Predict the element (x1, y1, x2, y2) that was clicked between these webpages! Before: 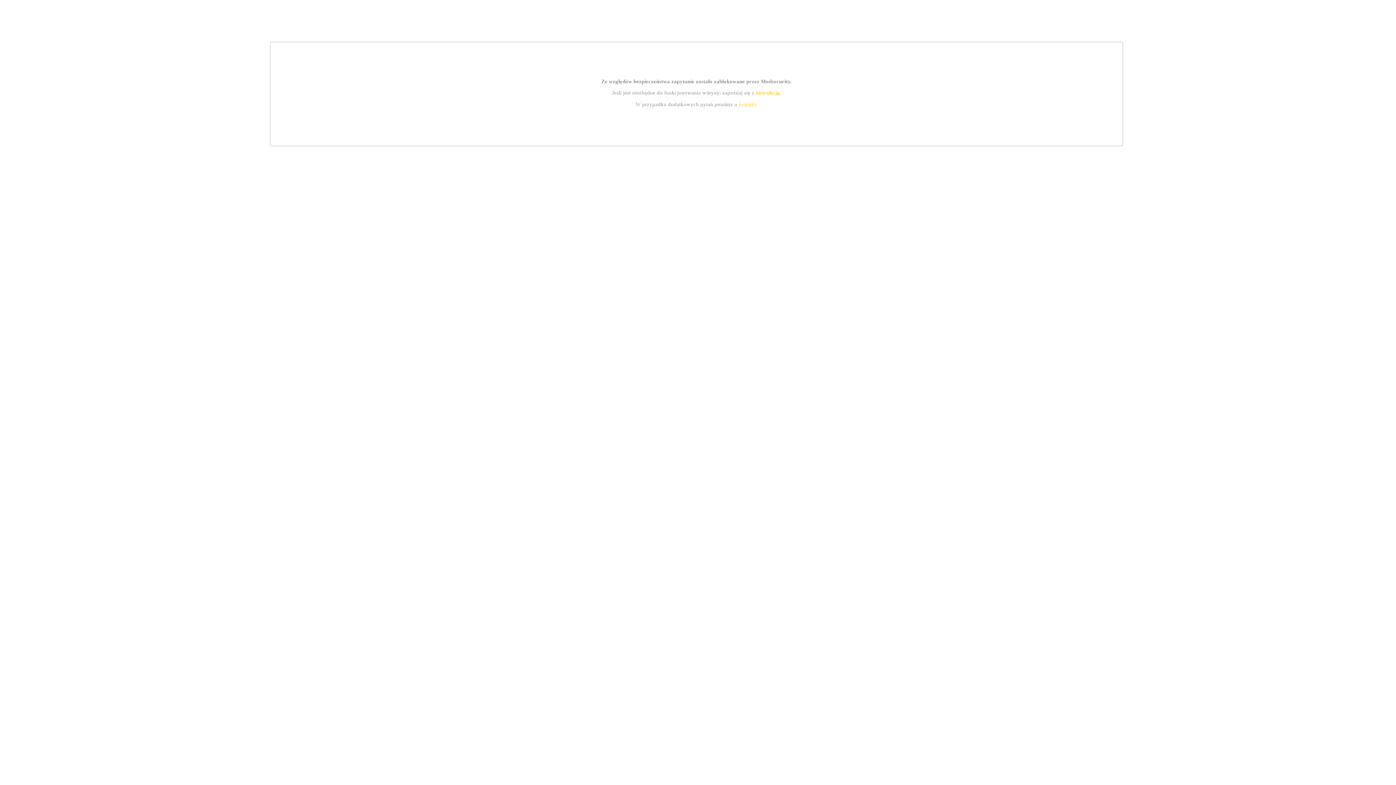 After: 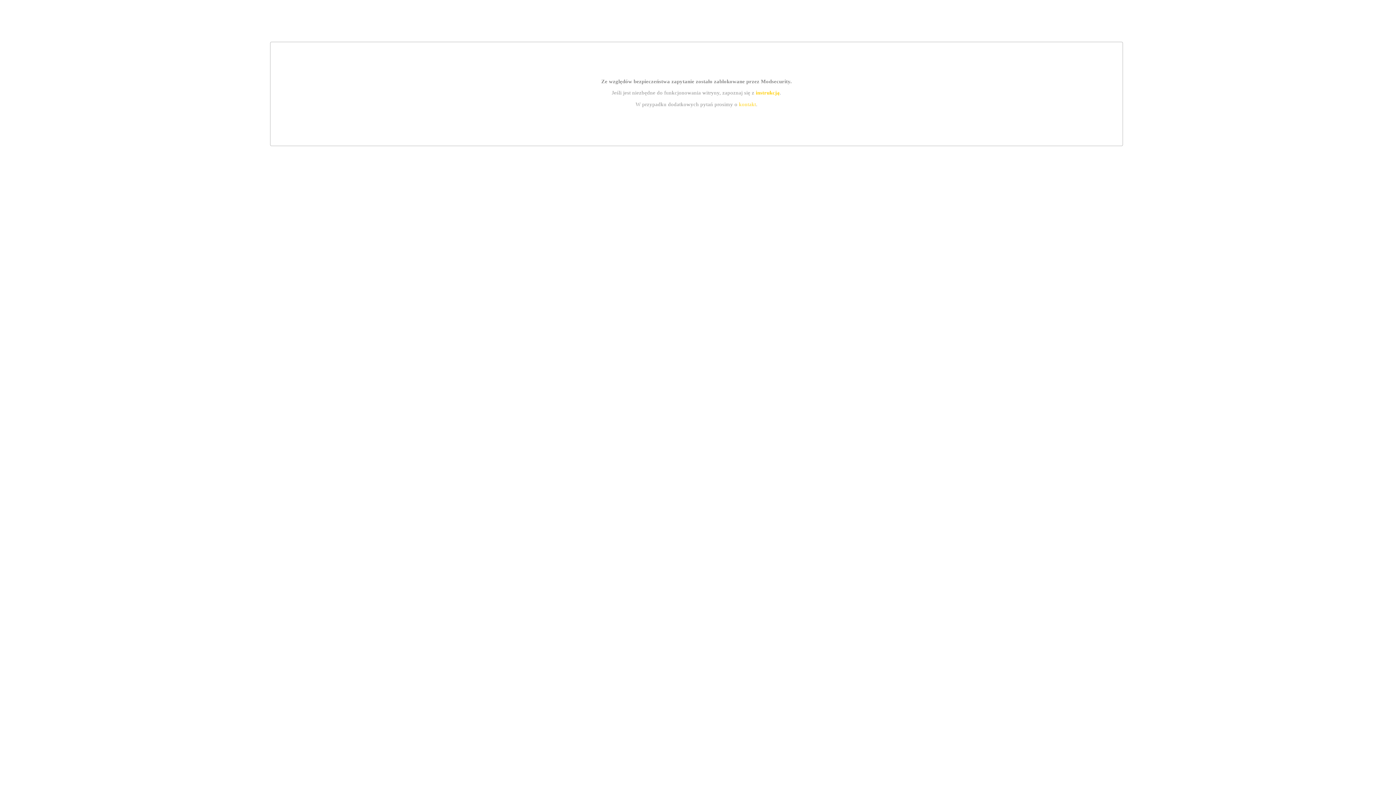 Action: bbox: (739, 101, 756, 107) label: kontakt